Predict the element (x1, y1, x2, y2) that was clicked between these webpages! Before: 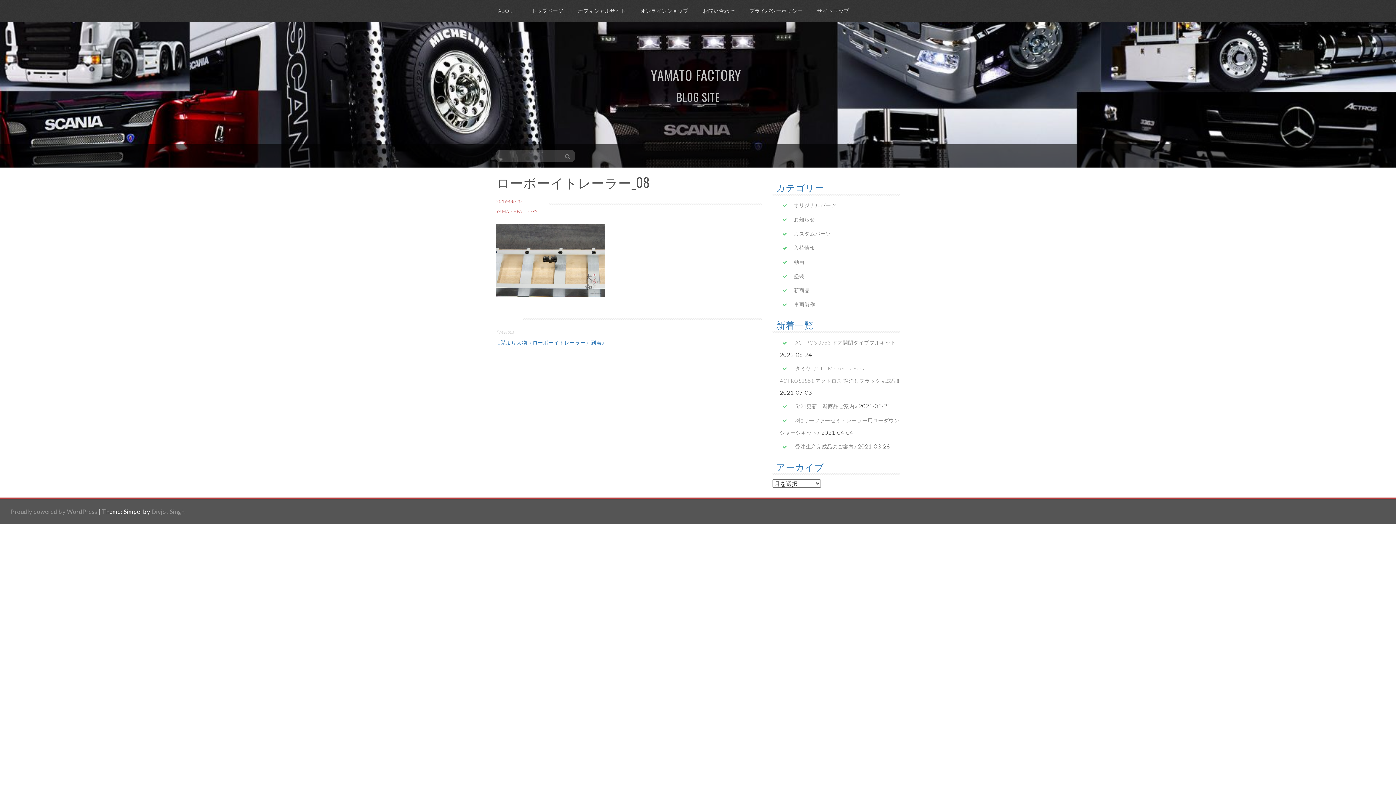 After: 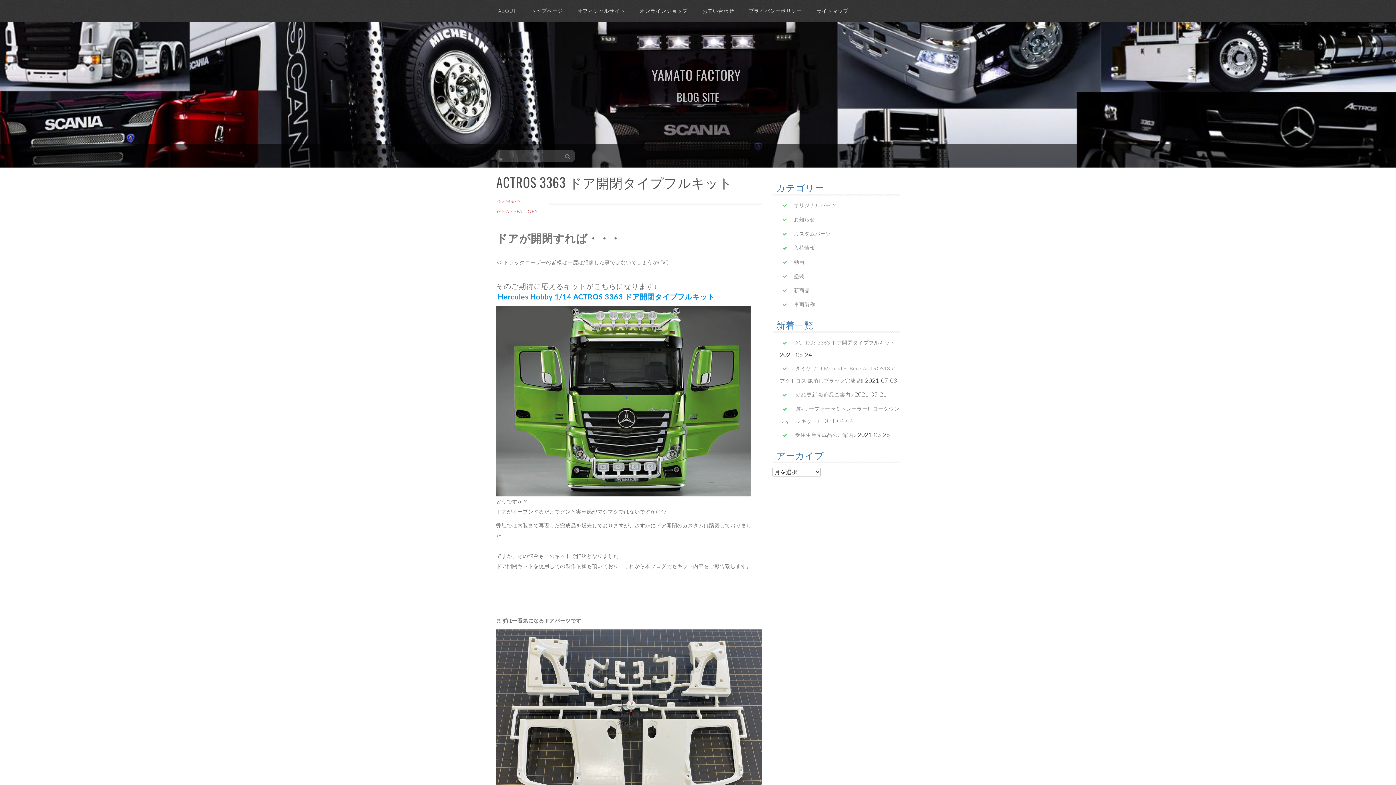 Action: bbox: (795, 339, 896, 345) label: ACTROS 3363 ドア開閉タイプフルキット